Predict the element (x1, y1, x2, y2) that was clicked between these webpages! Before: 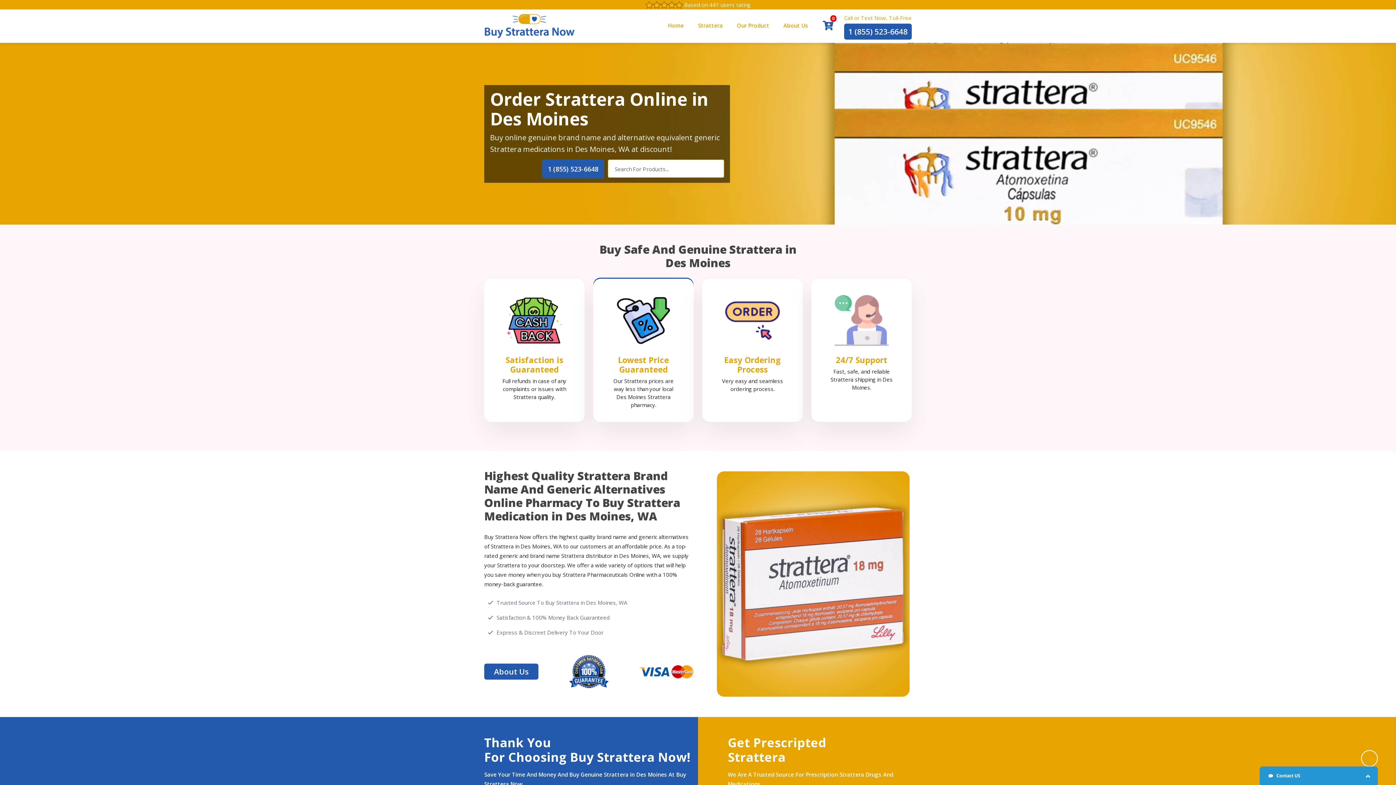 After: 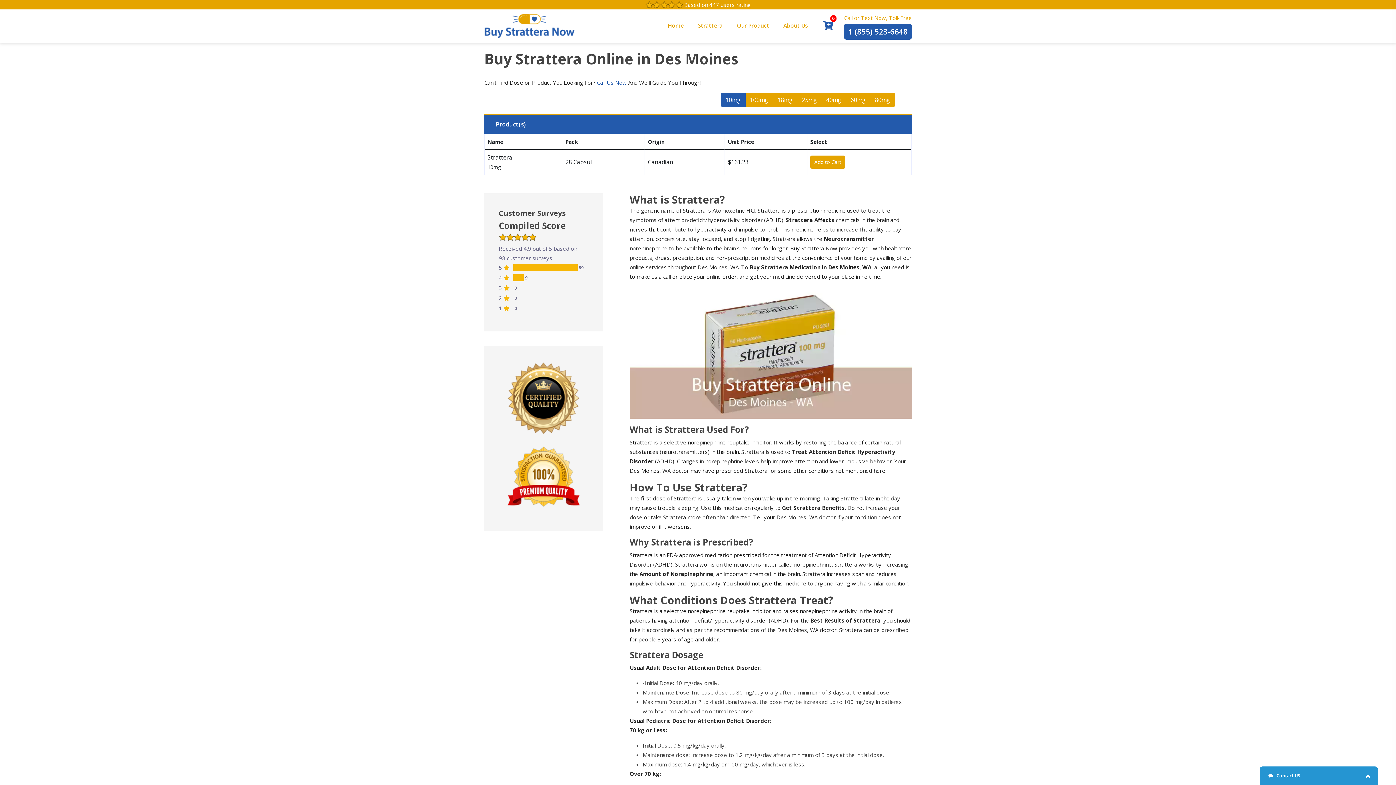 Action: bbox: (698, 11, 722, 40) label: Strattera